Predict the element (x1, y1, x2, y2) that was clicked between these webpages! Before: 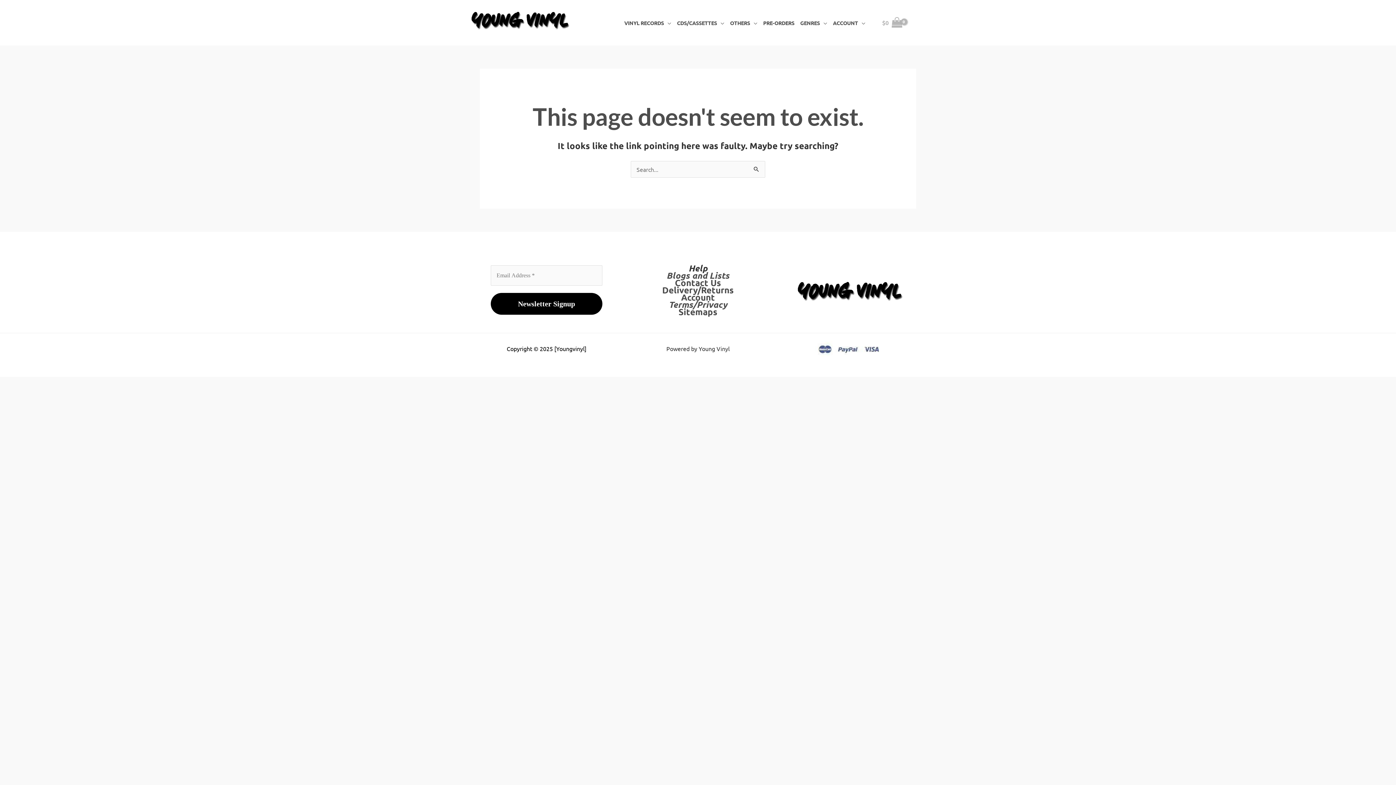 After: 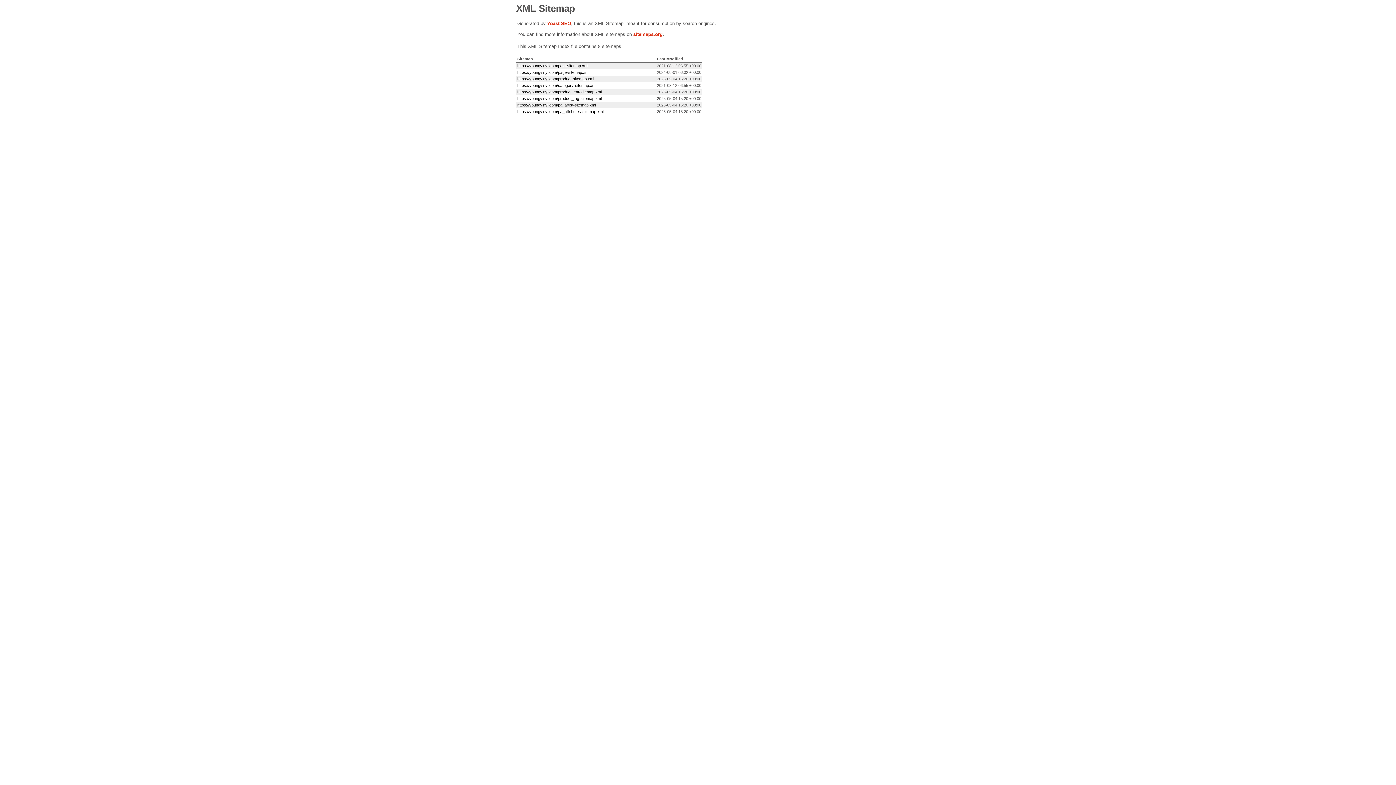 Action: bbox: (678, 306, 717, 317) label: Sitemaps